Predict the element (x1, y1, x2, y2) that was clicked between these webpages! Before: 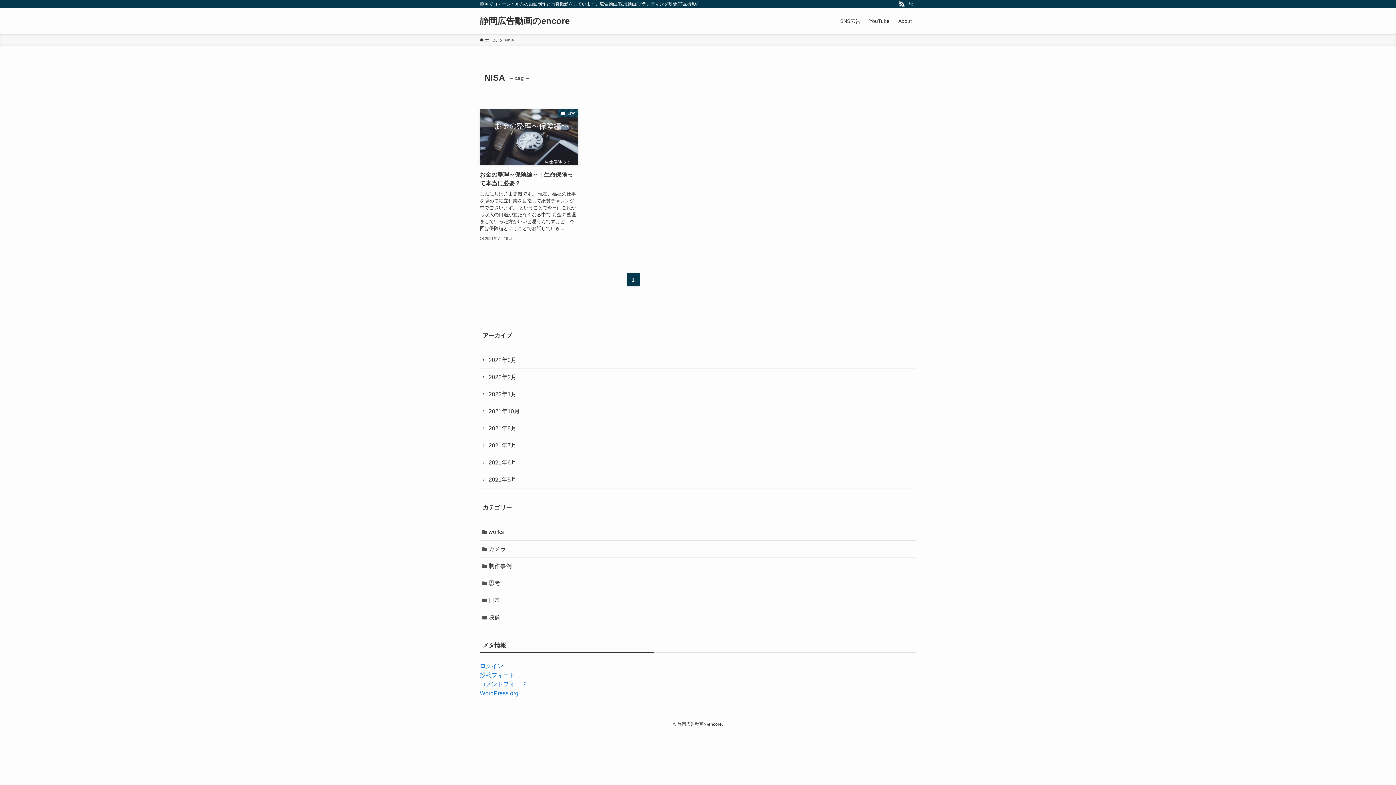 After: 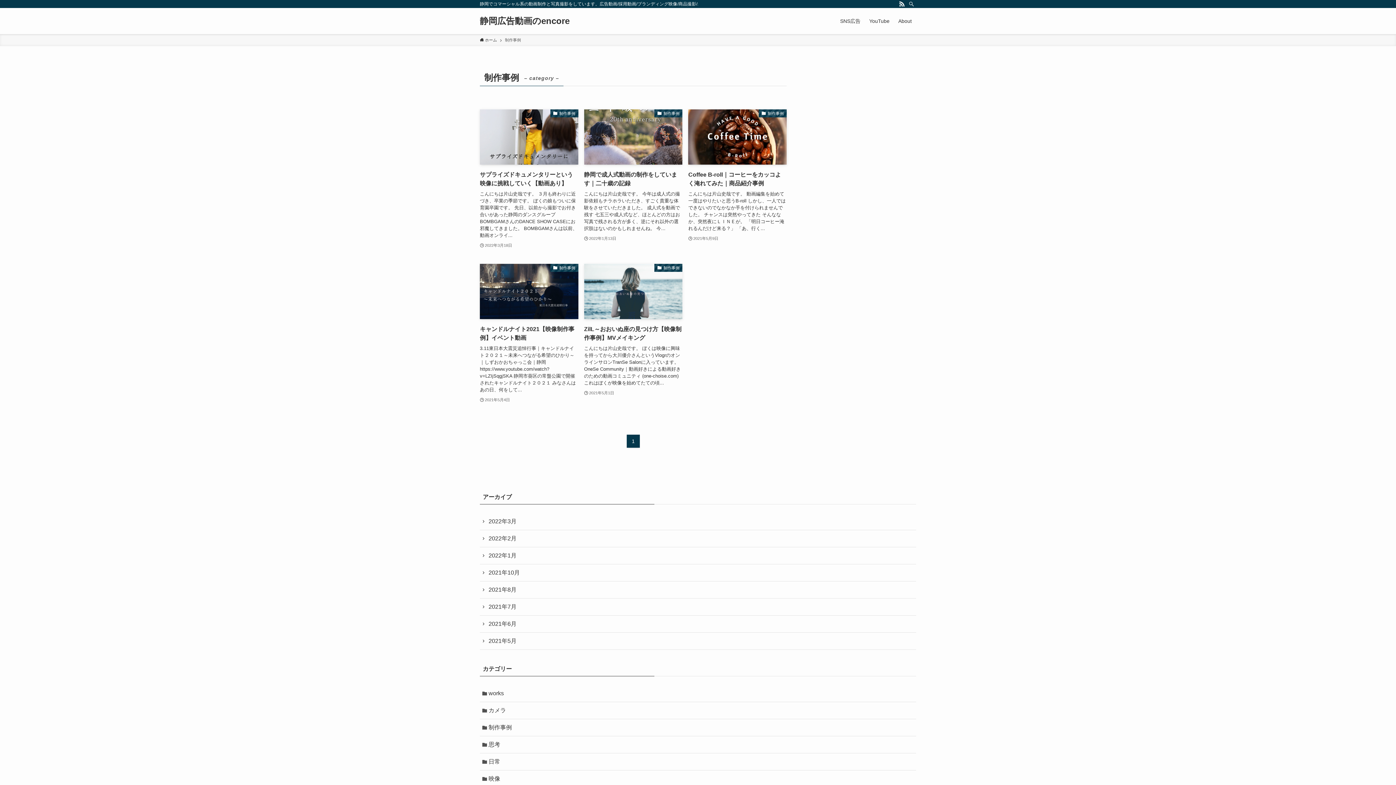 Action: label: 制作事例 bbox: (480, 558, 916, 575)